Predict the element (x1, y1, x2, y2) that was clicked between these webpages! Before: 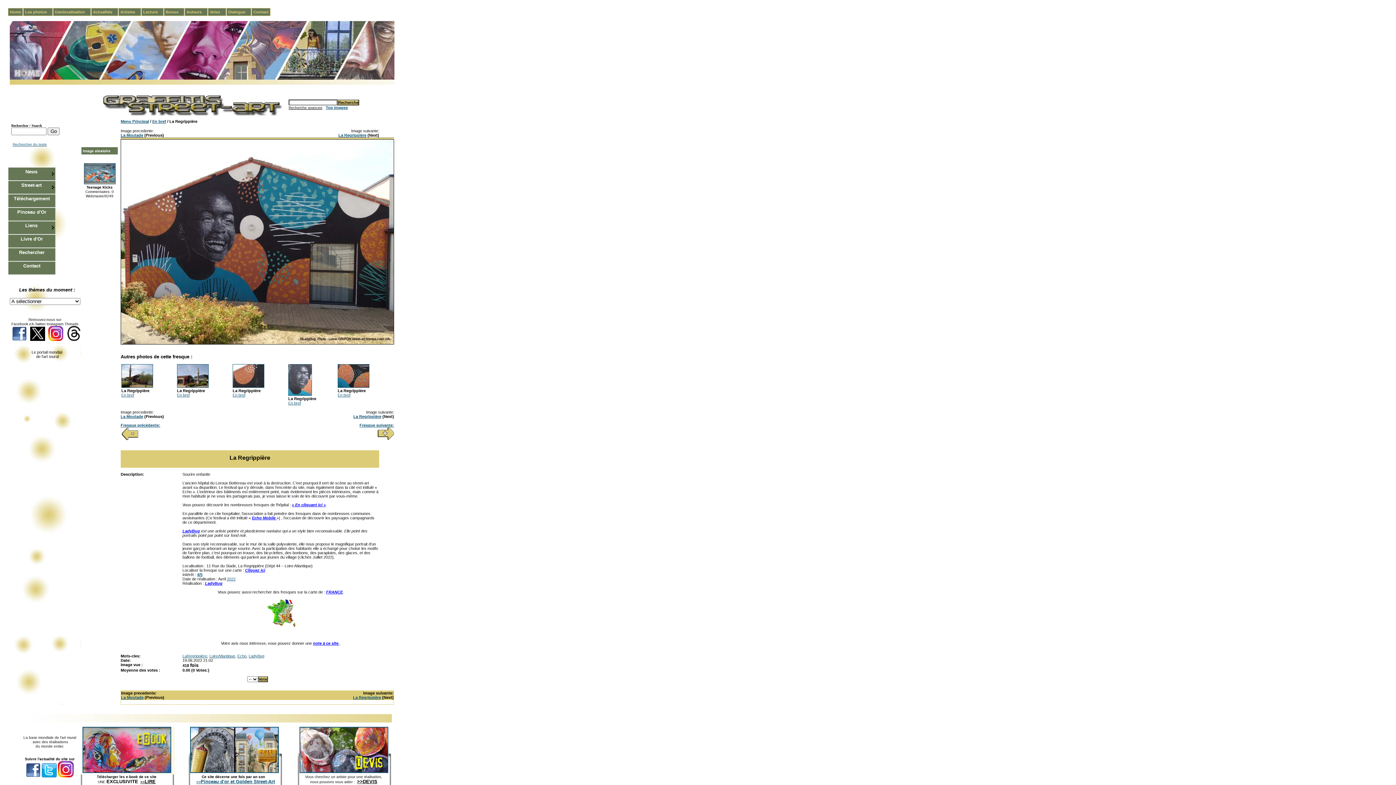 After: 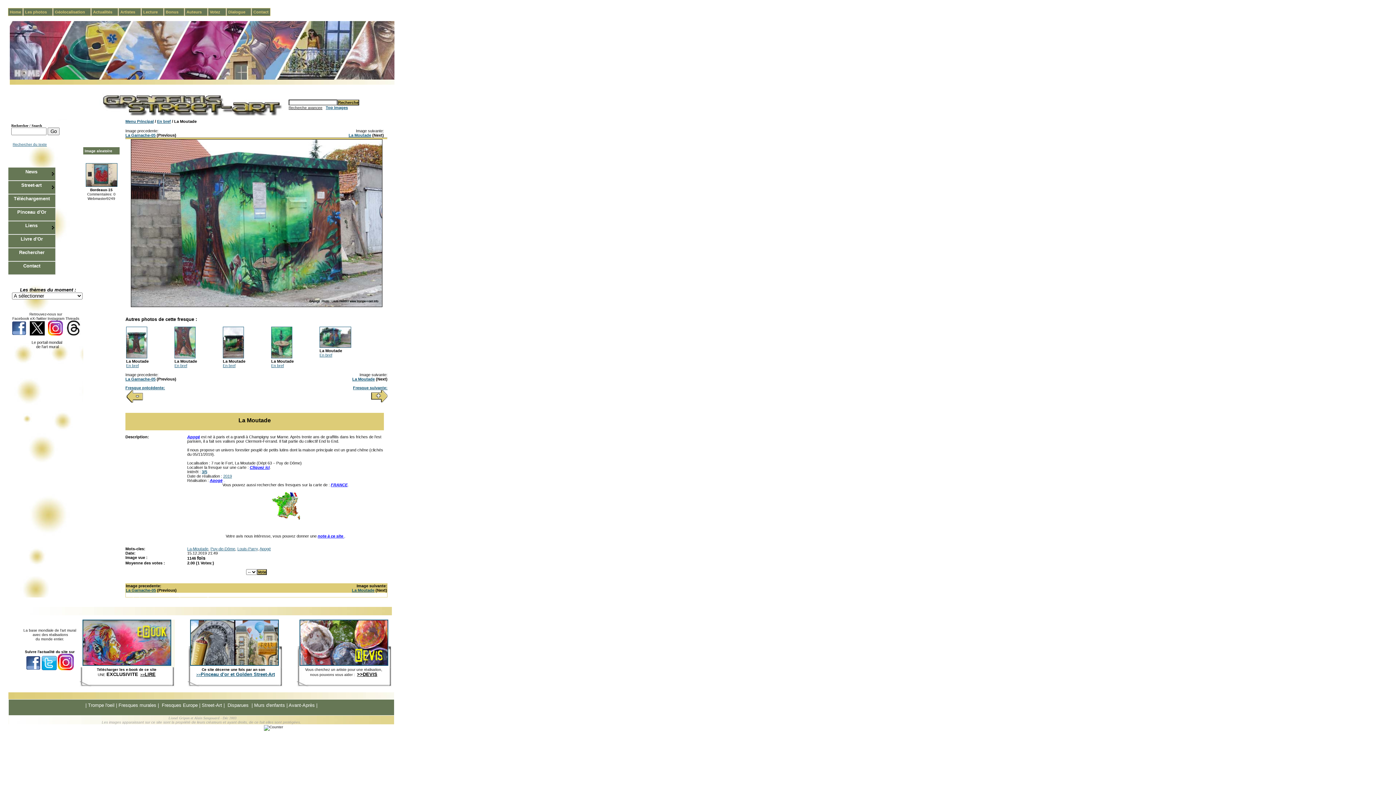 Action: bbox: (121, 434, 138, 441)